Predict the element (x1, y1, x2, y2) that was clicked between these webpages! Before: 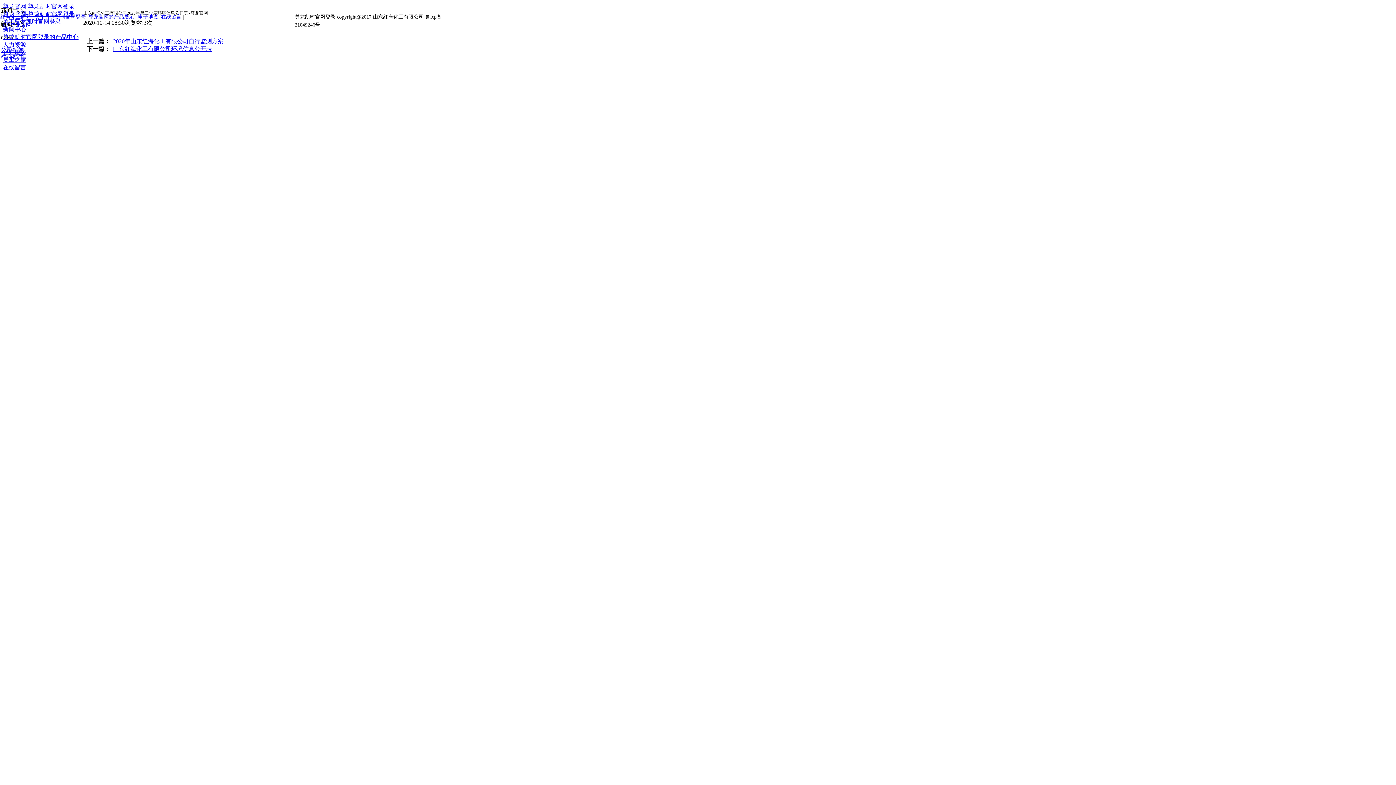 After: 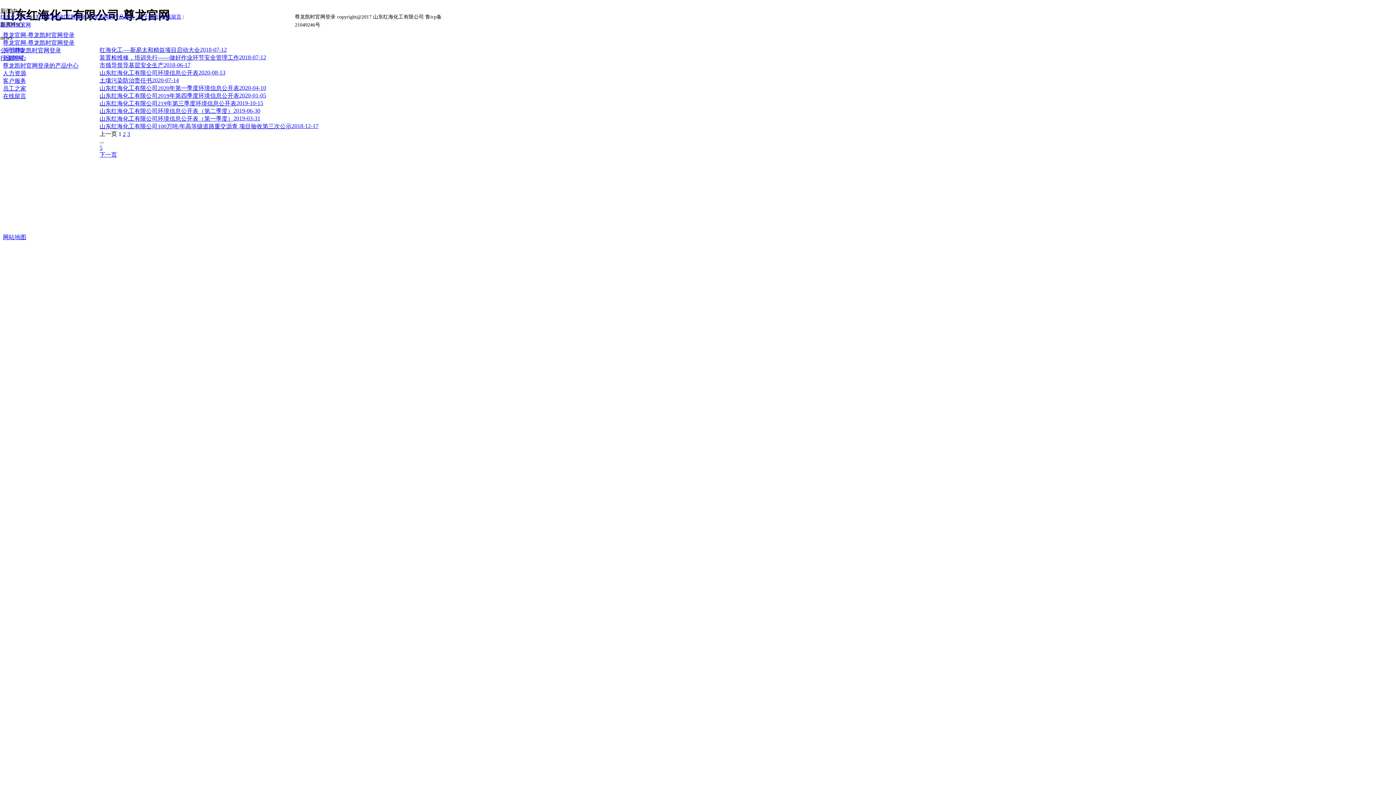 Action: label: 公司新闻 bbox: (0, 46, 24, 53)